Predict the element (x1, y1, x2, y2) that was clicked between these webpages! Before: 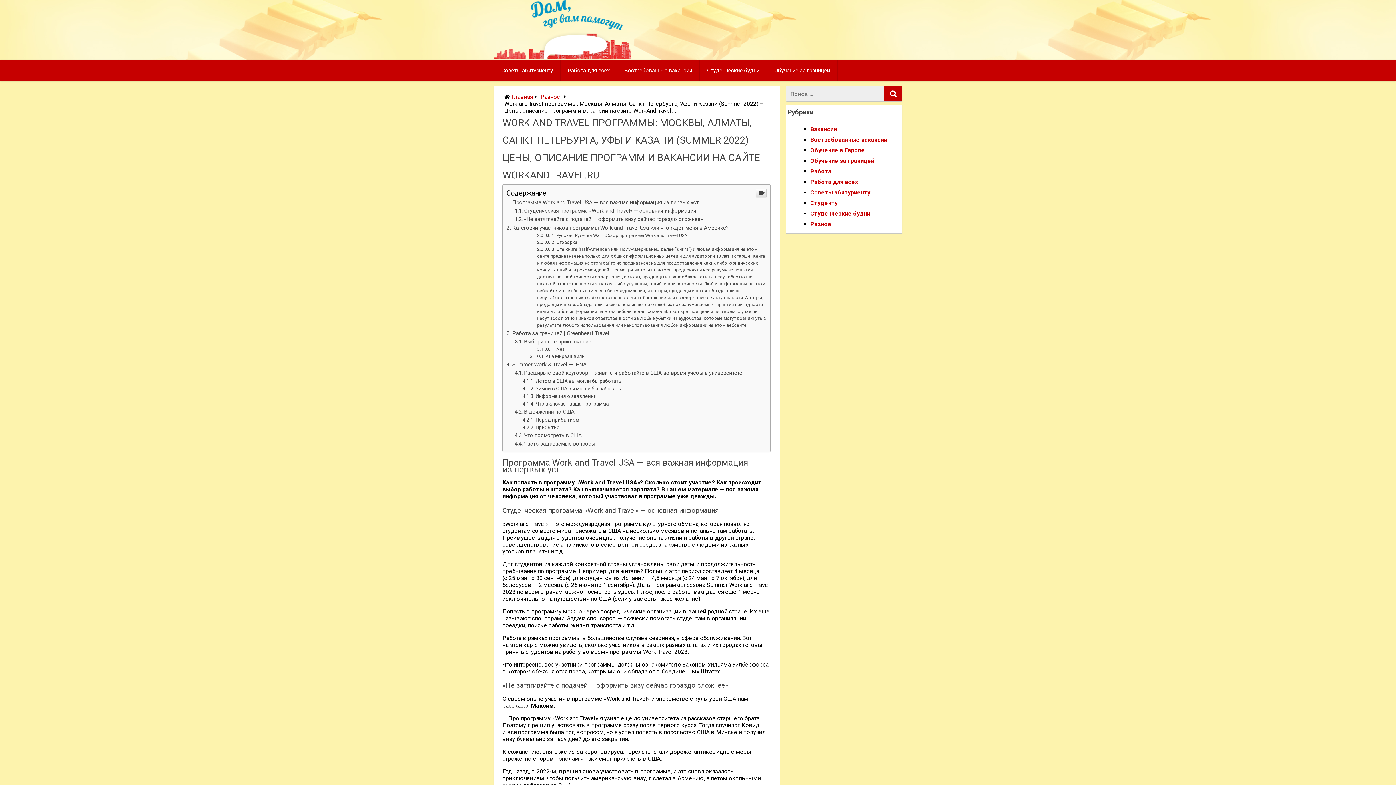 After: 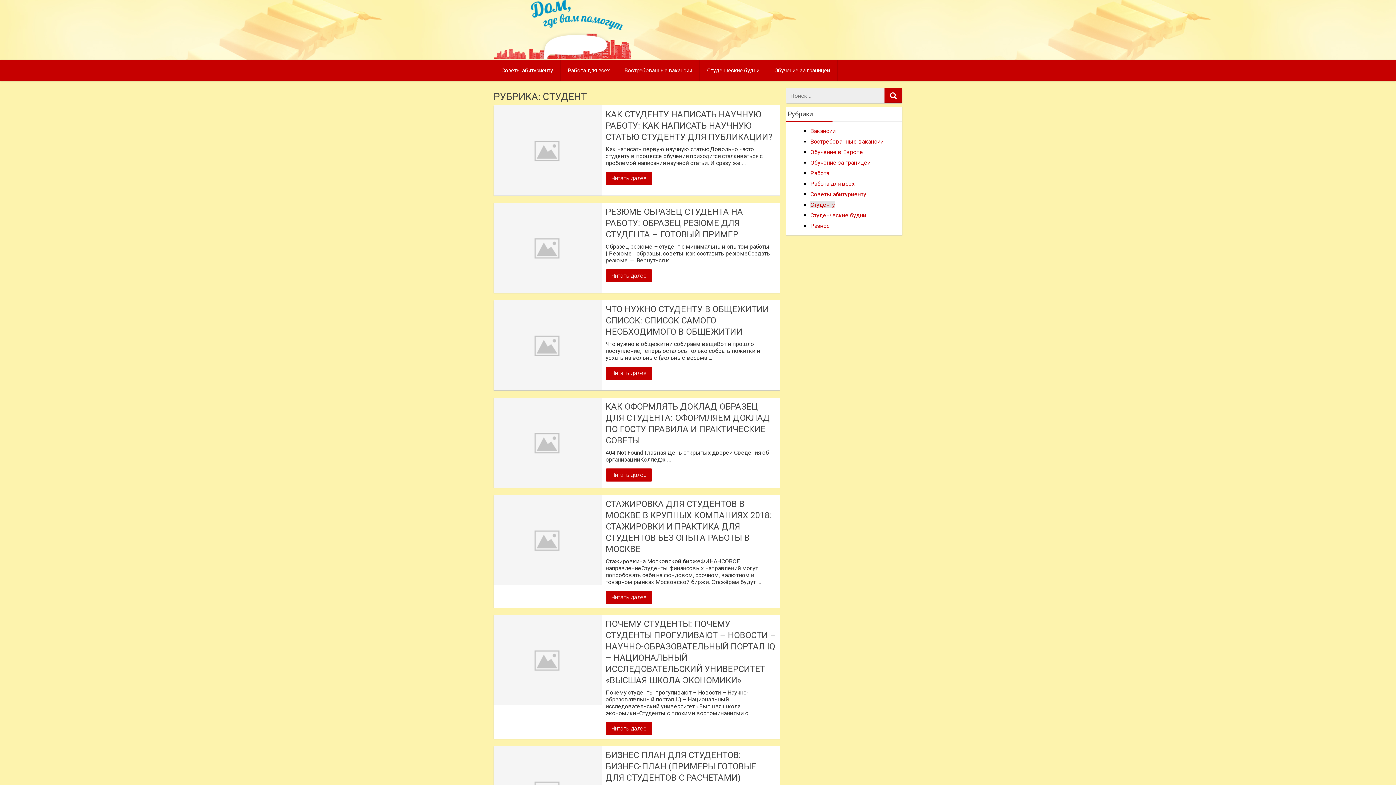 Action: label: Студенту bbox: (810, 318, 837, 325)